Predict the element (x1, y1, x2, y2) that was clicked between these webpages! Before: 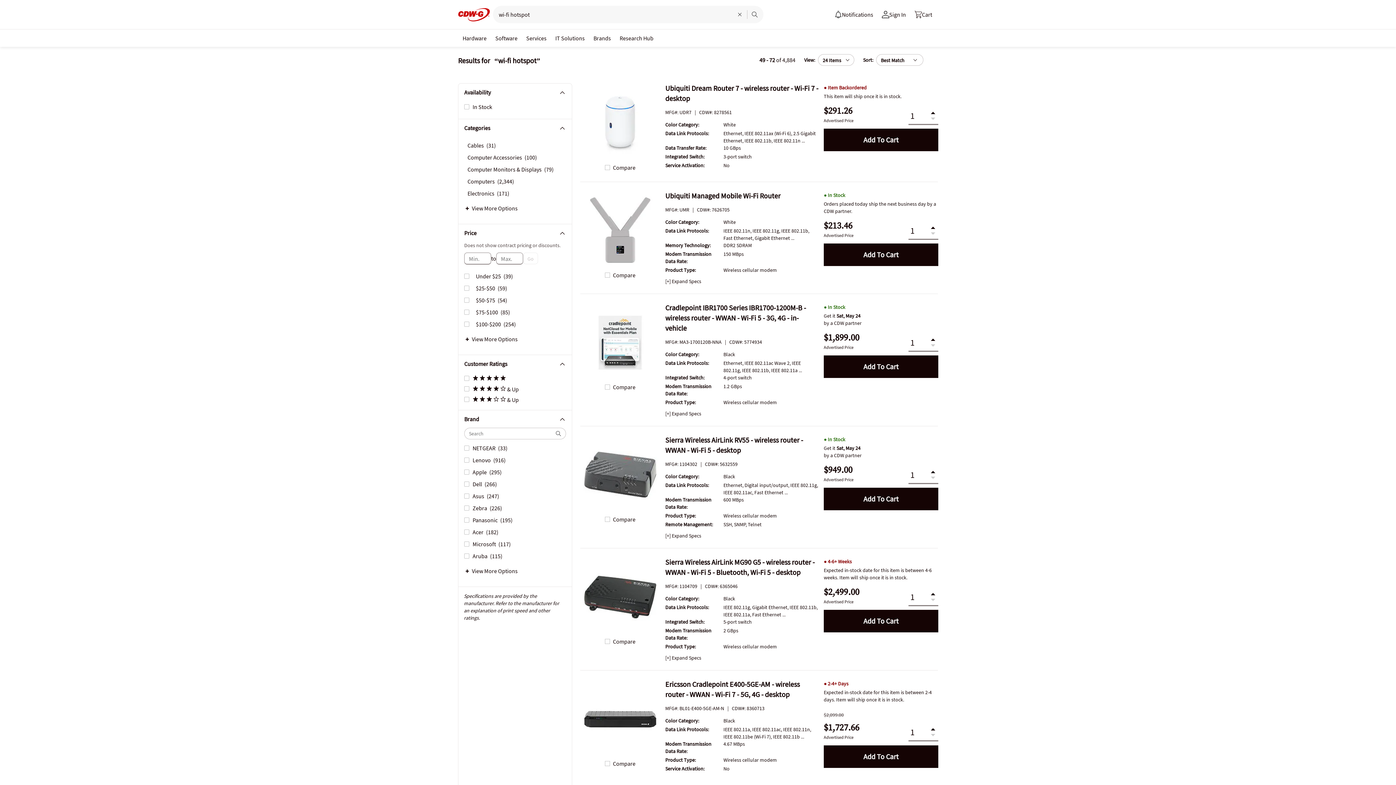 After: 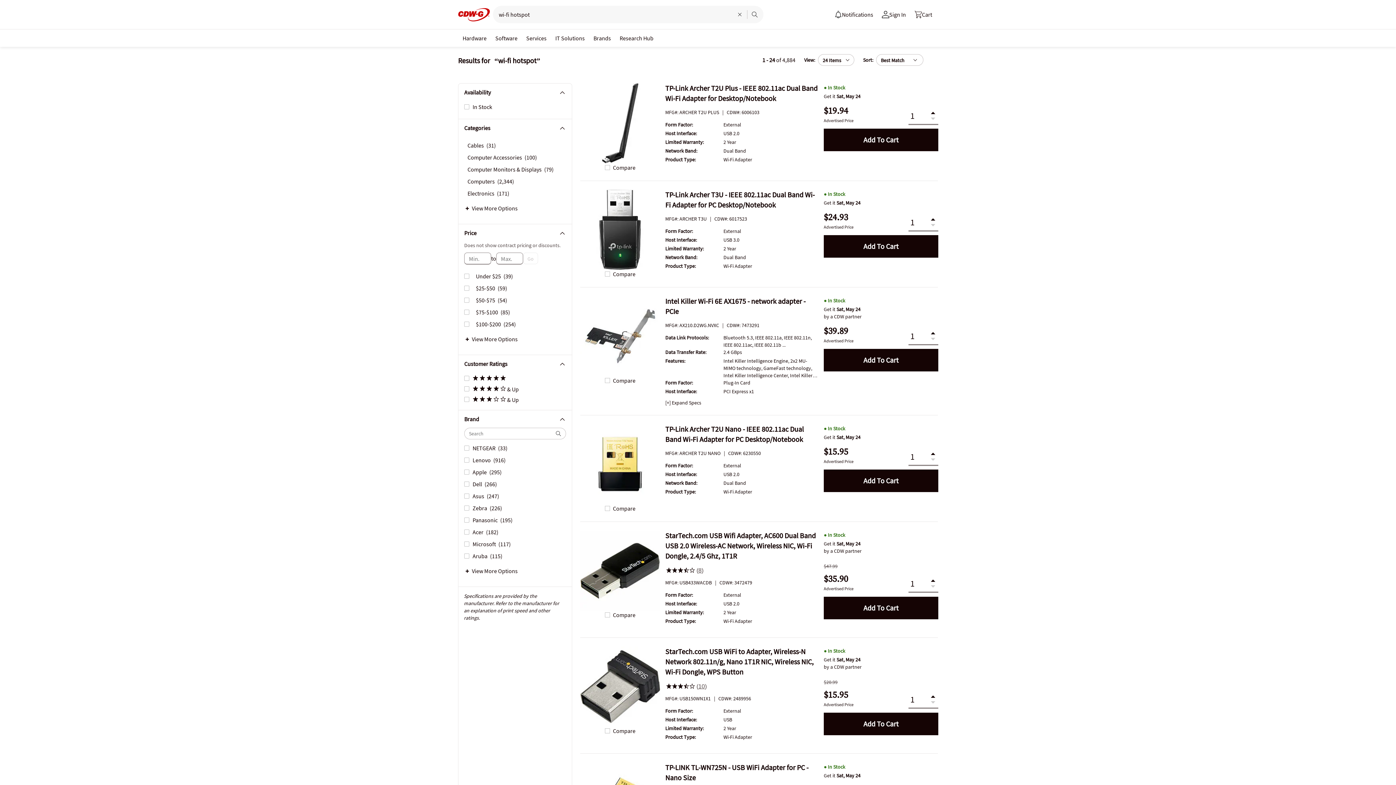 Action: label: Search button bbox: (749, 8, 760, 20)